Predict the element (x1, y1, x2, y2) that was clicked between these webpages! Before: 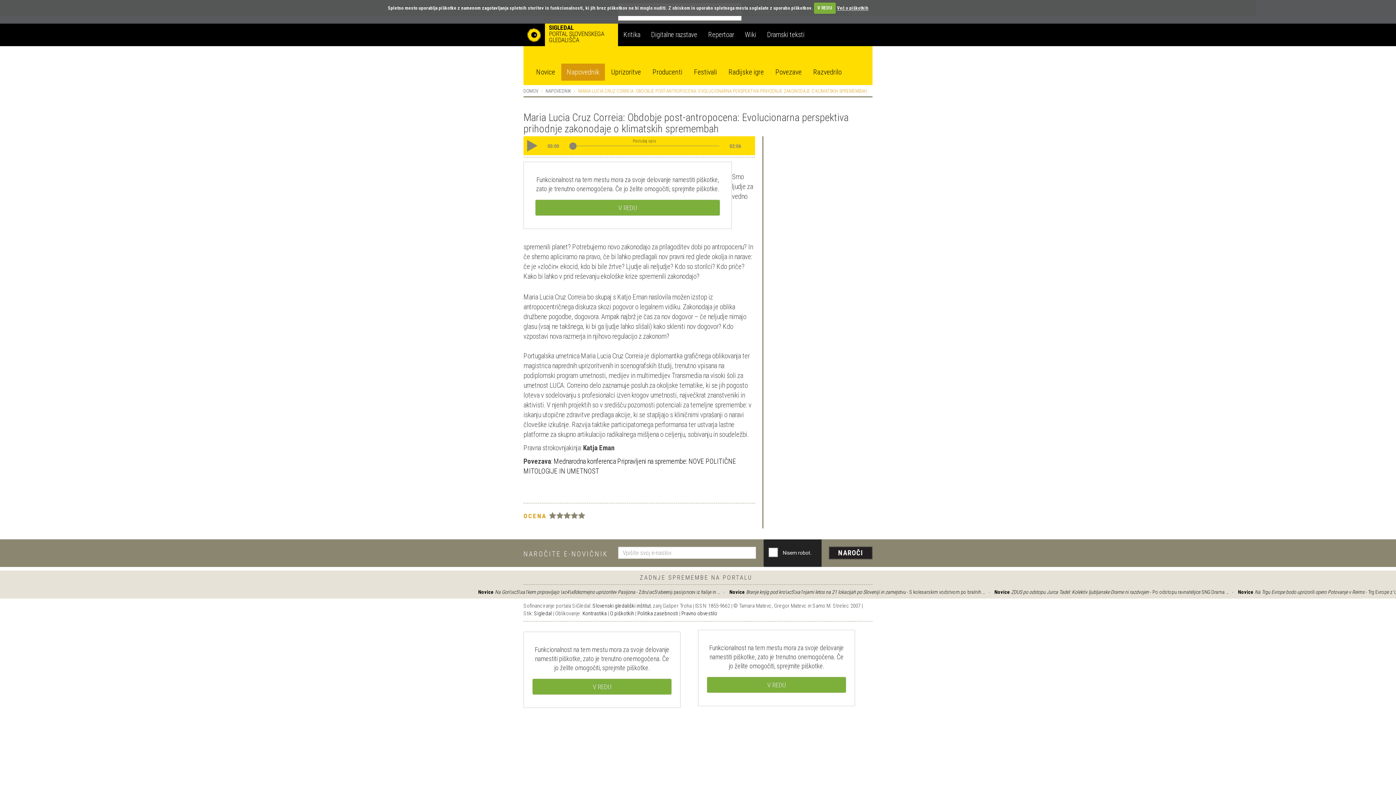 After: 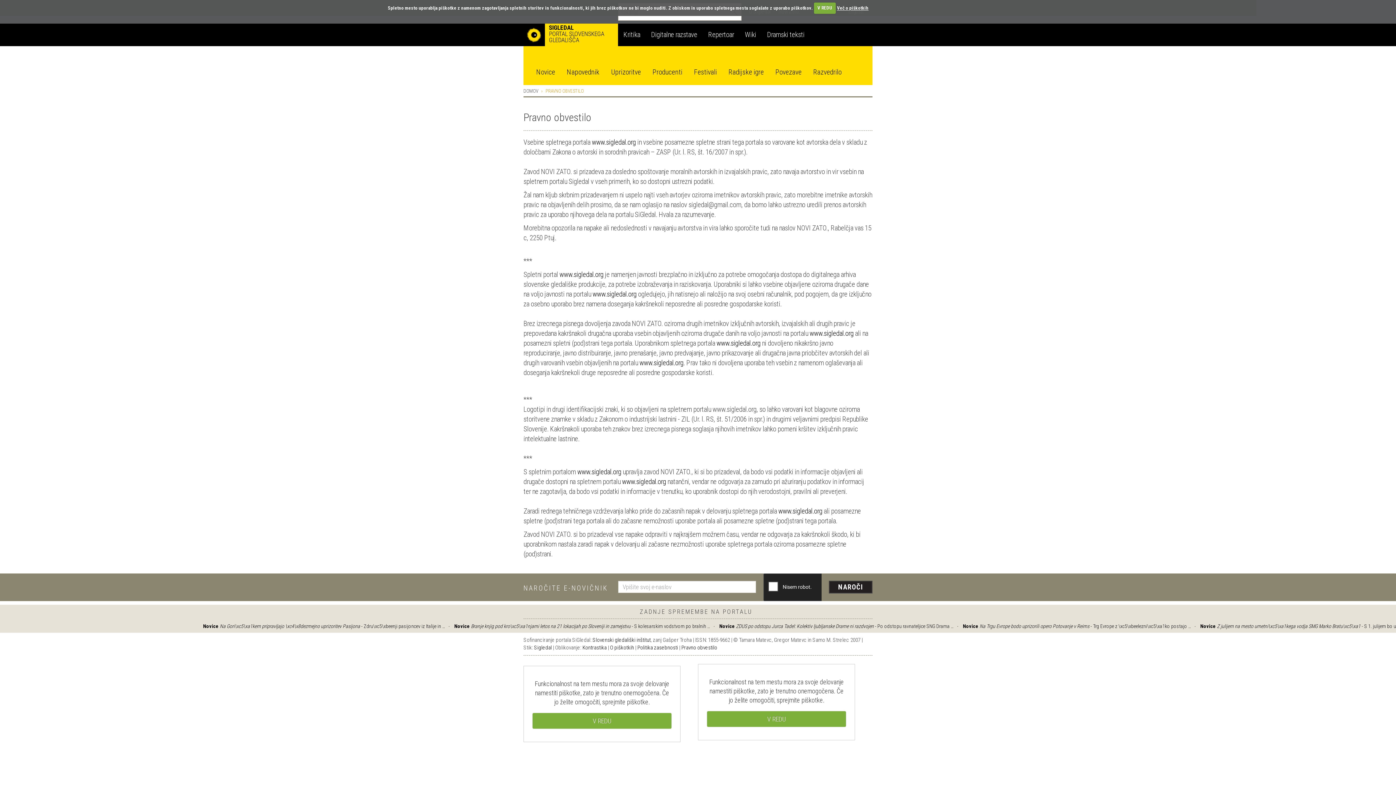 Action: label: Pravno obvestilo bbox: (681, 610, 717, 616)